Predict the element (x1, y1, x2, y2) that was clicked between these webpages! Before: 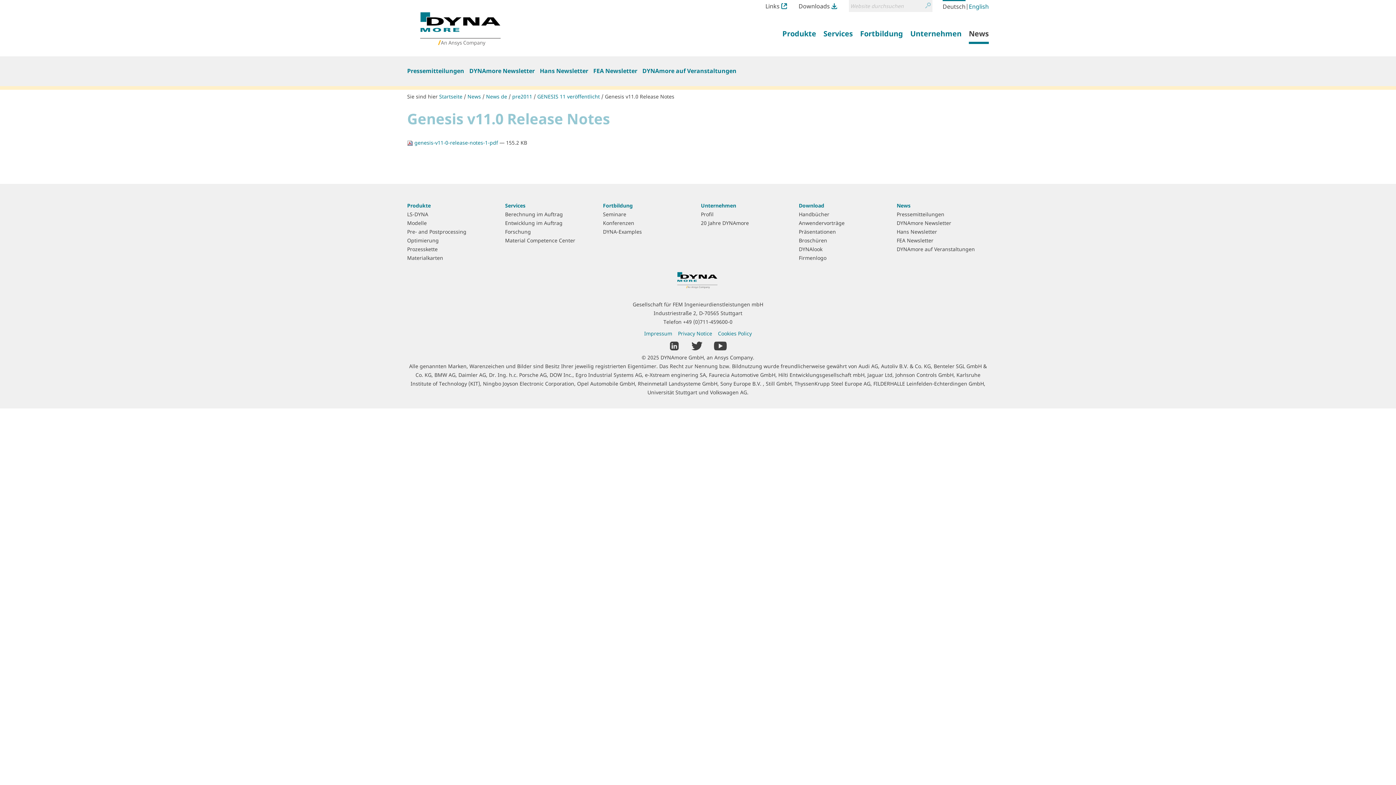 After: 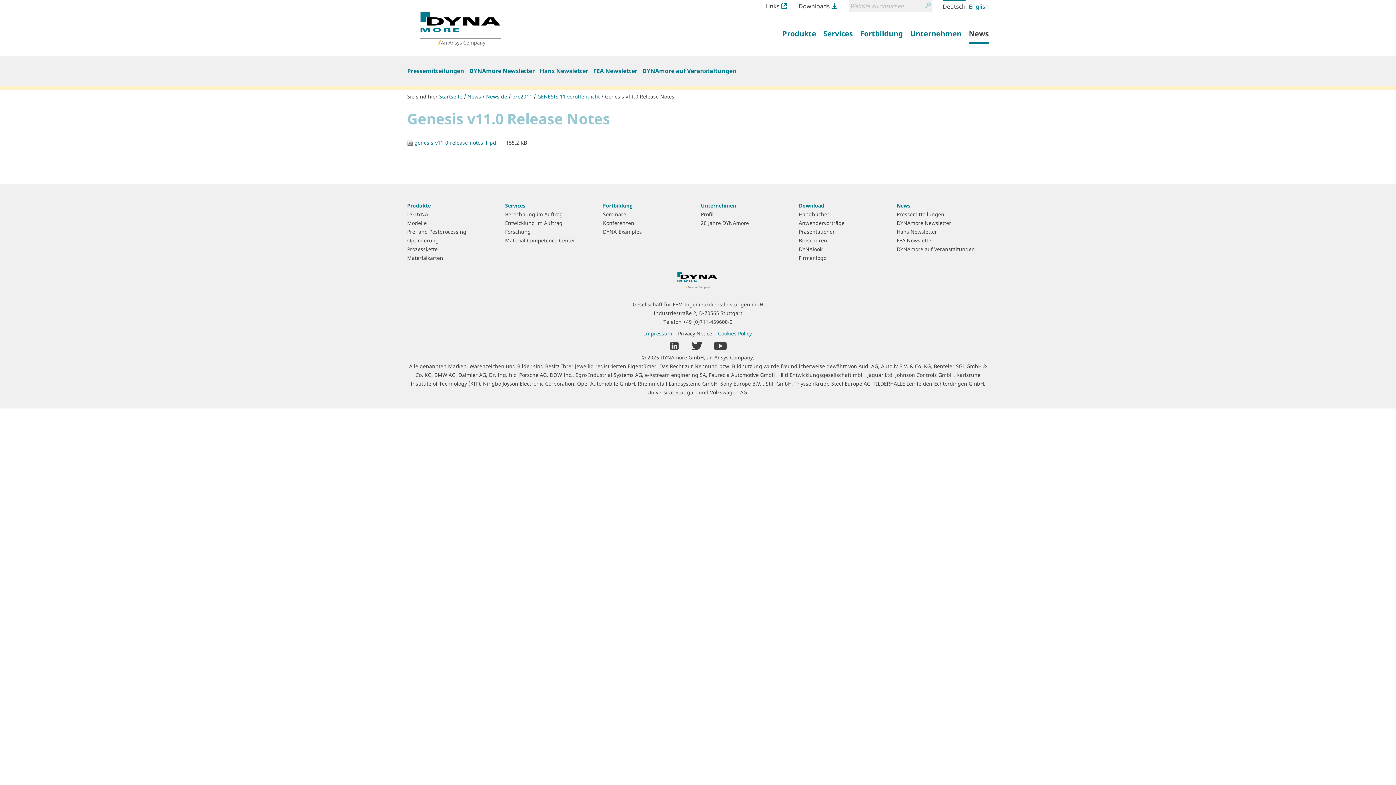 Action: label: Privacy Notice bbox: (678, 330, 712, 337)